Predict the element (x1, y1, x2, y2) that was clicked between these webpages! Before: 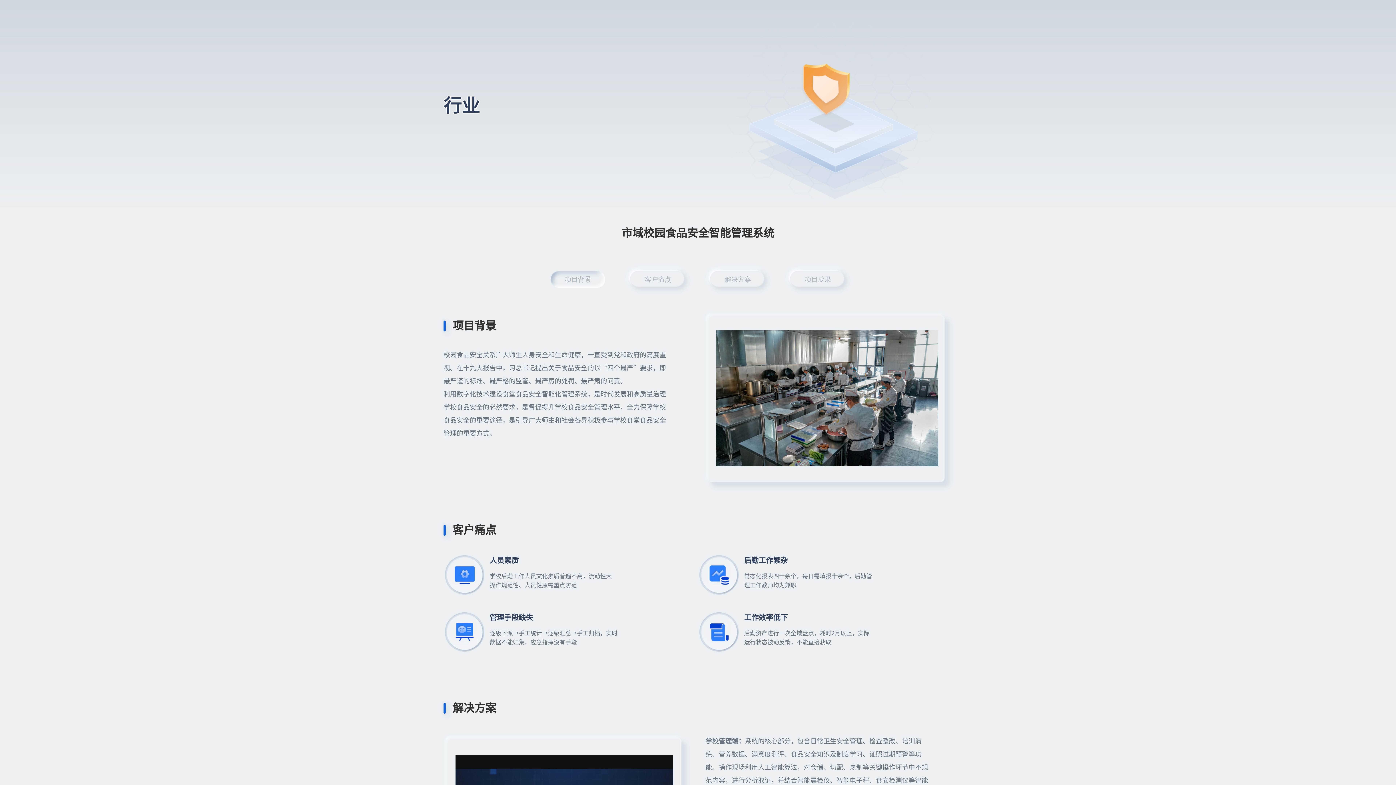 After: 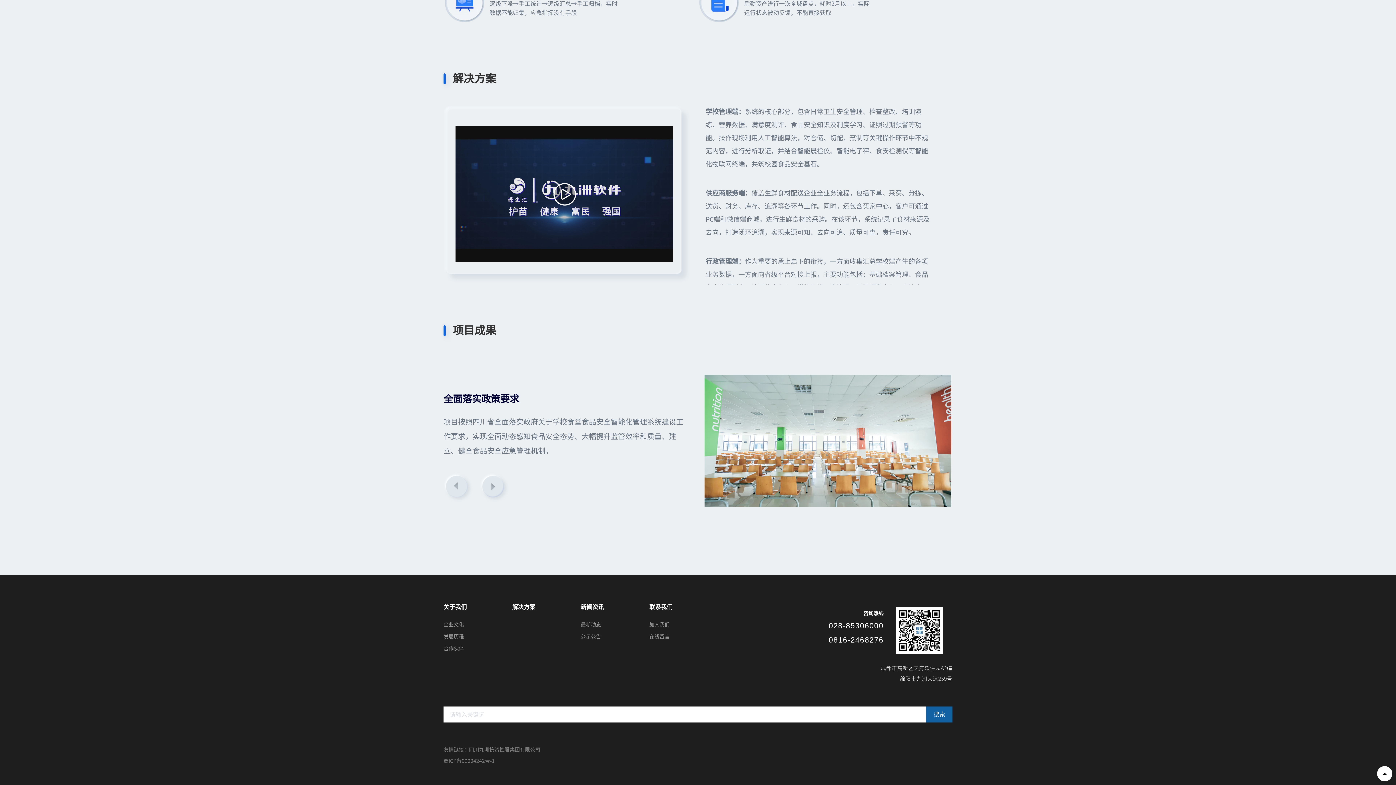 Action: bbox: (778, 265, 858, 294) label: 项目成果